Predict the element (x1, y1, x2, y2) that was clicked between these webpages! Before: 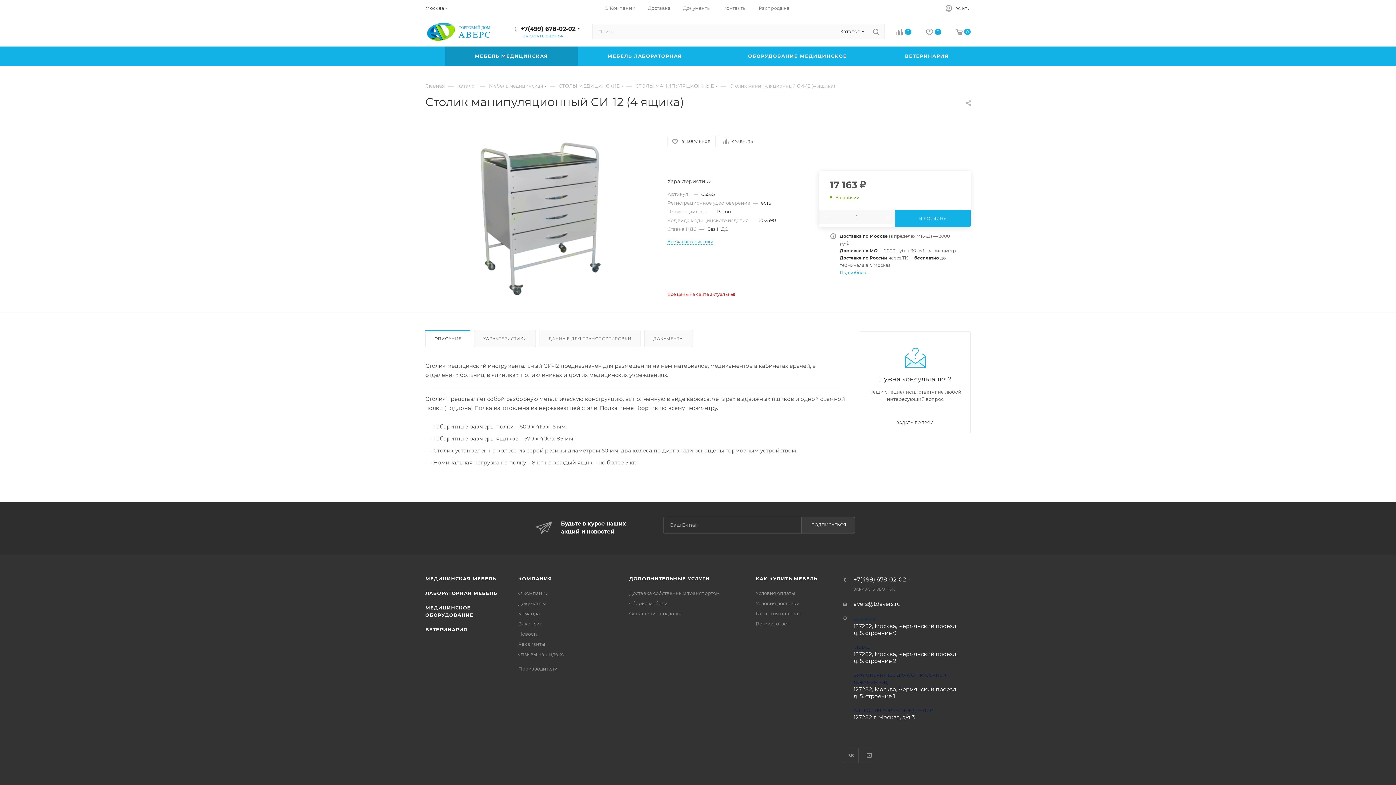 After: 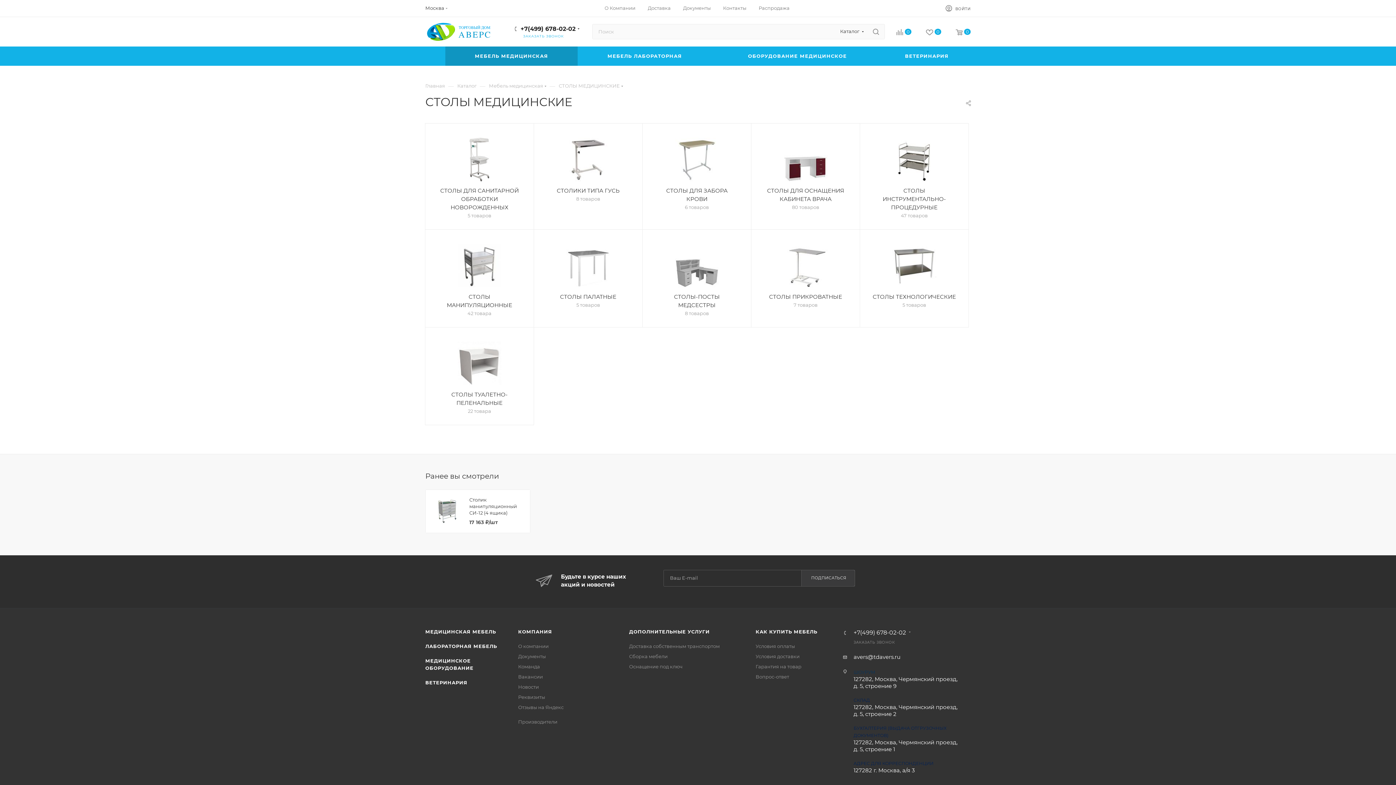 Action: label: СТОЛЫ МЕДИЦИНСКИЕ bbox: (558, 82, 620, 89)